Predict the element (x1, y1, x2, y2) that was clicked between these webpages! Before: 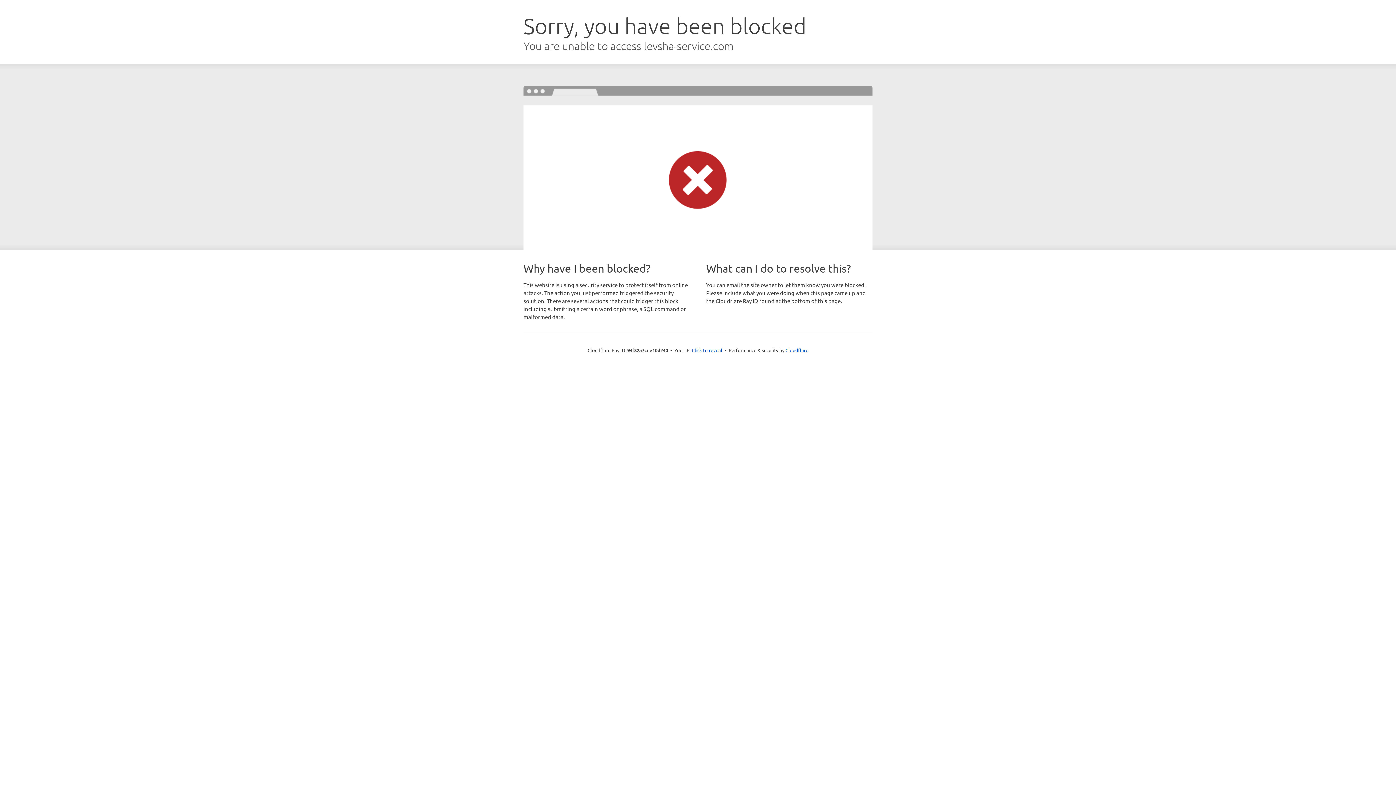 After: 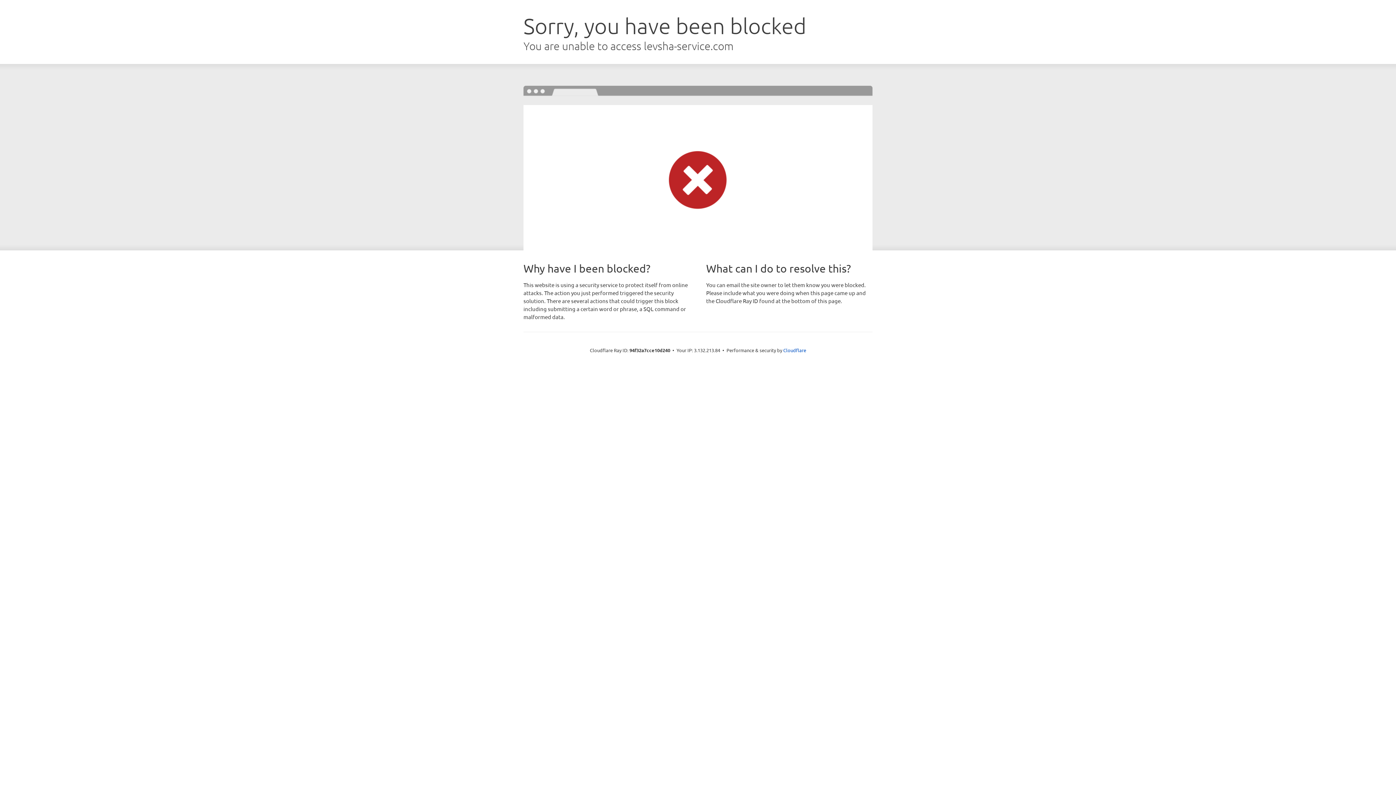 Action: bbox: (692, 346, 722, 353) label: Click to reveal